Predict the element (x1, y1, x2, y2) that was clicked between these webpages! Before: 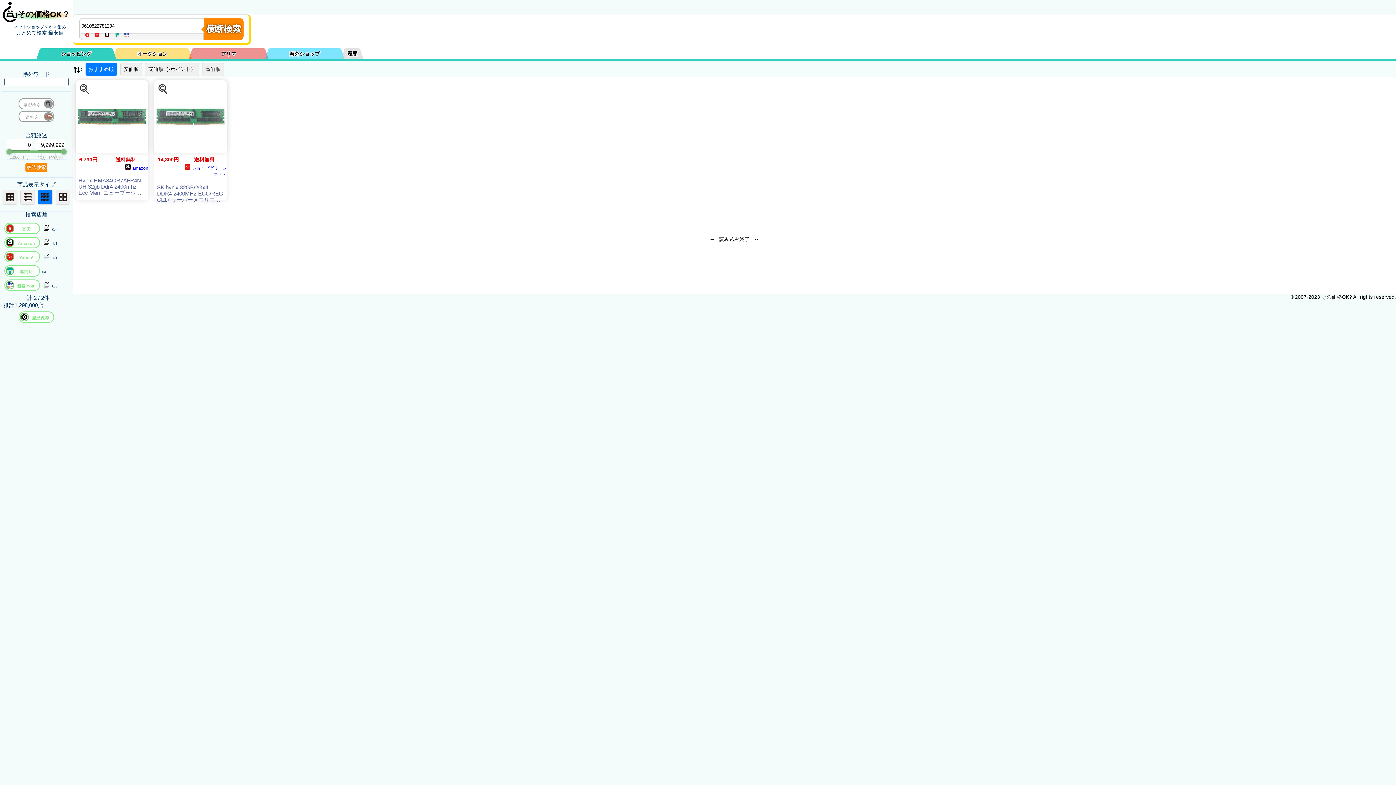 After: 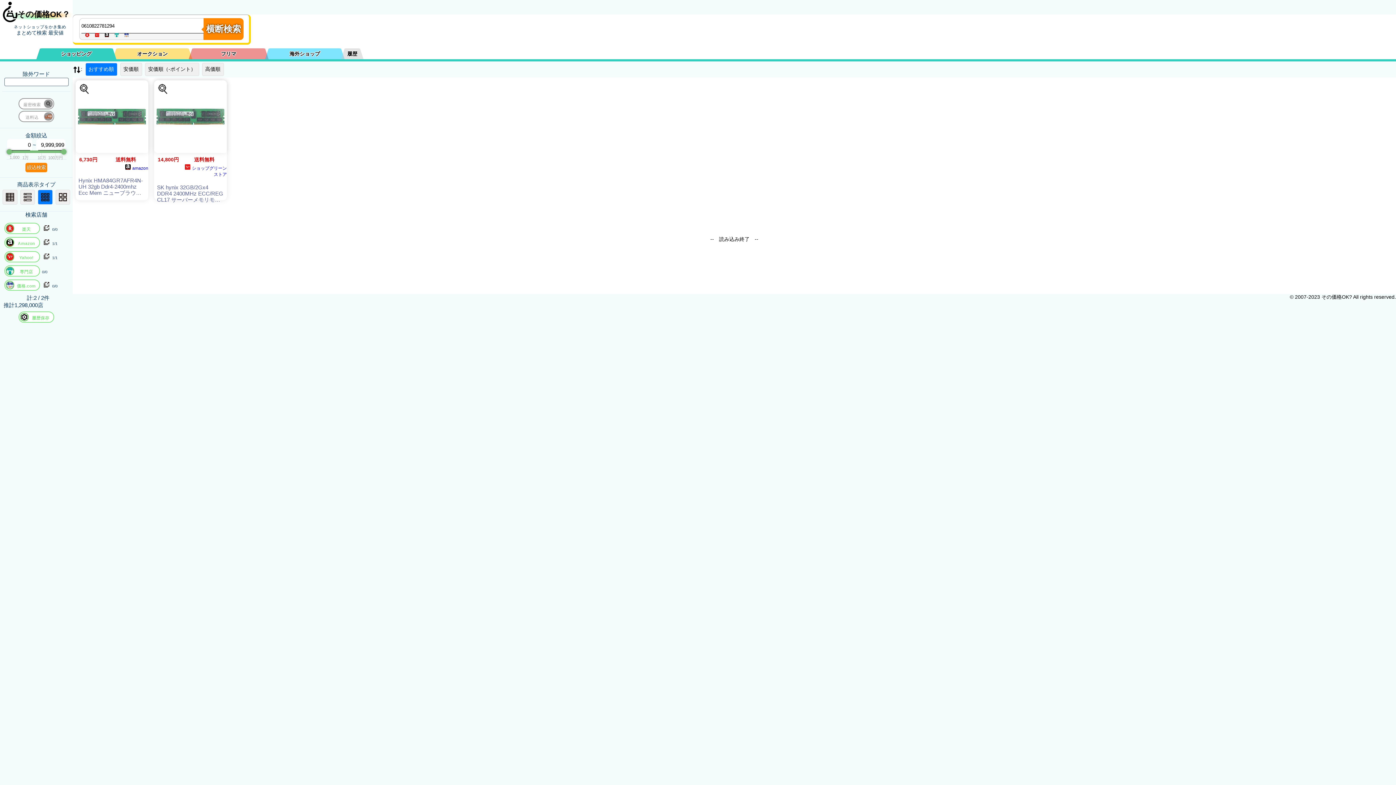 Action: bbox: (42, 254, 50, 260)